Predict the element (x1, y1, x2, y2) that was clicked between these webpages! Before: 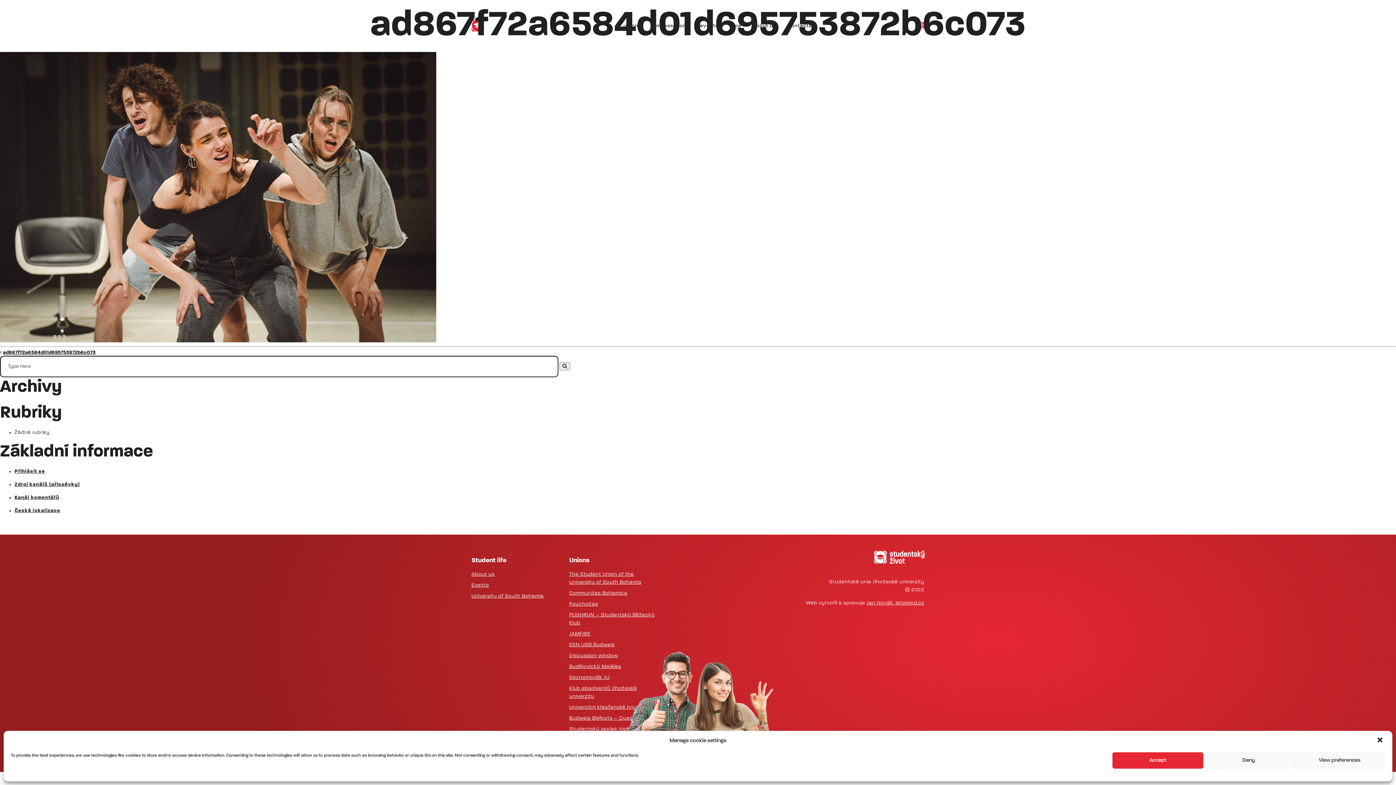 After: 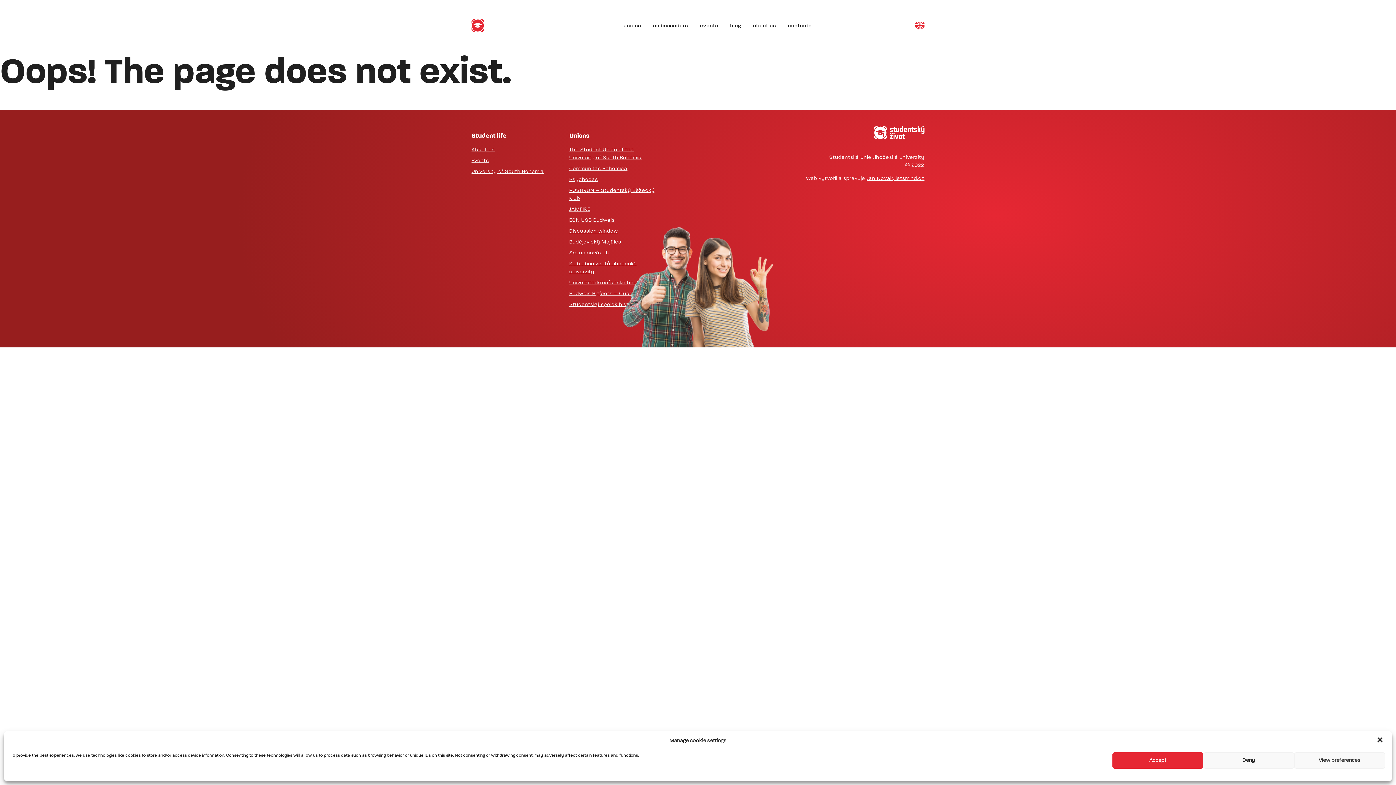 Action: label: About us bbox: (471, 572, 494, 577)